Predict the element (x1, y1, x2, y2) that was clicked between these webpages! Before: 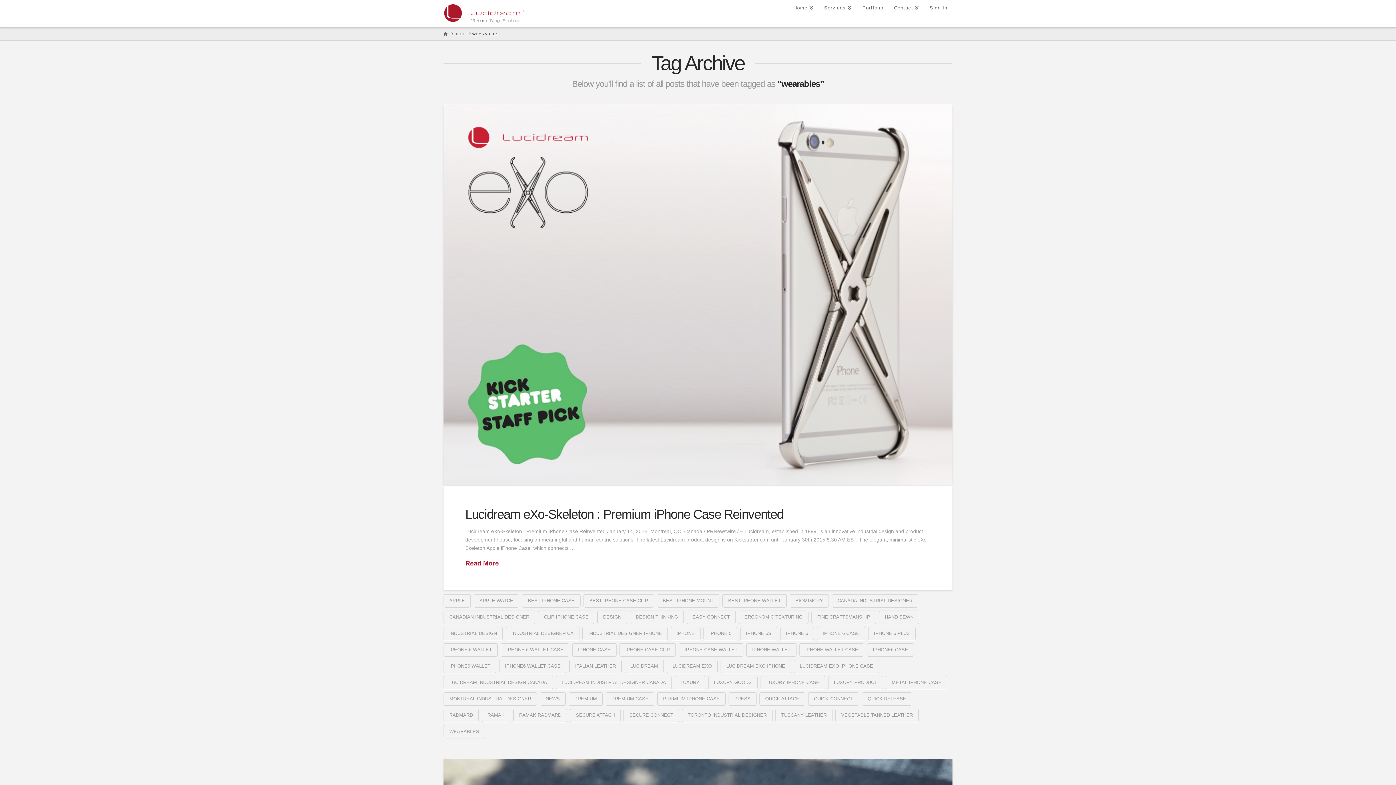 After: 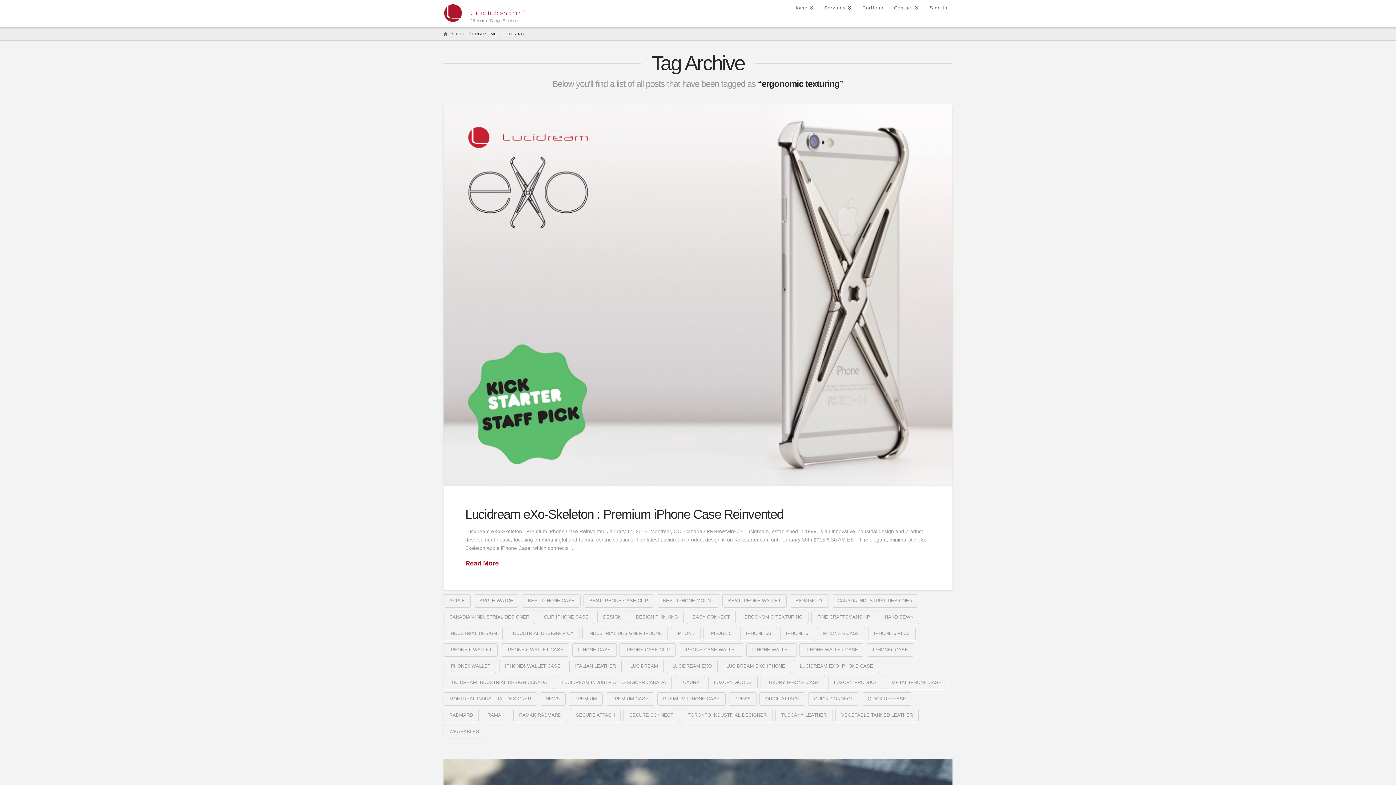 Action: label: ERGONOMIC TEXTURING bbox: (738, 611, 808, 624)